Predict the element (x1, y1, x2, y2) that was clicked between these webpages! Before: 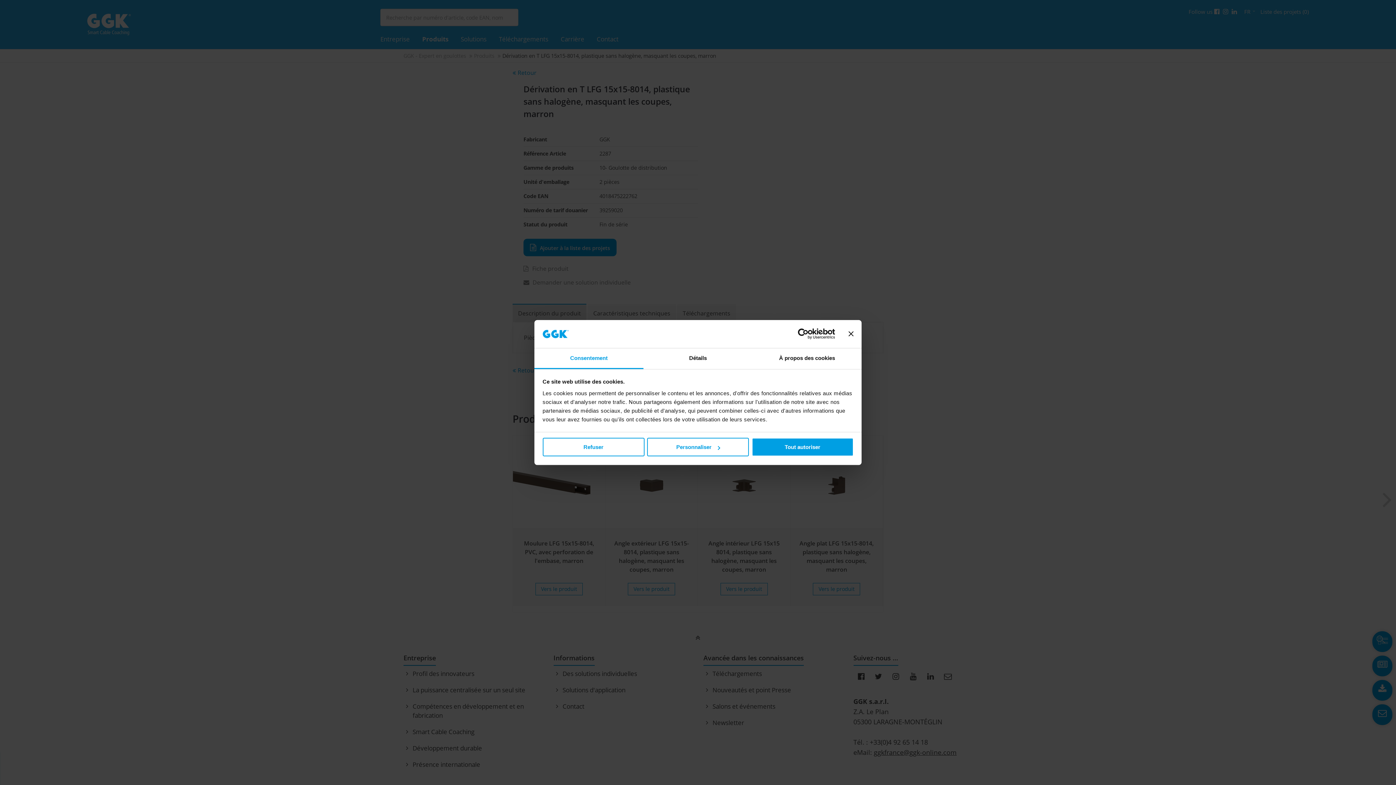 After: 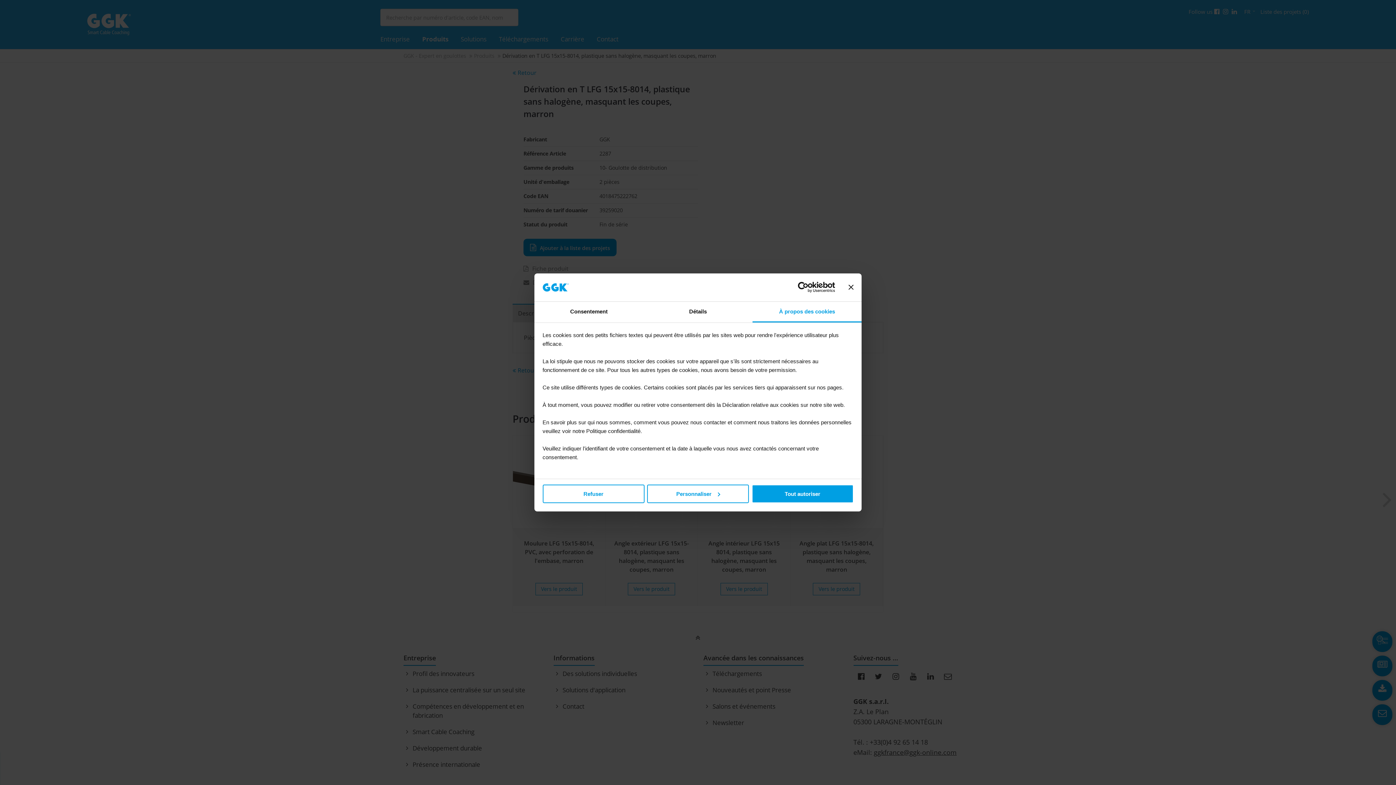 Action: label: À propos des cookies bbox: (752, 348, 861, 369)